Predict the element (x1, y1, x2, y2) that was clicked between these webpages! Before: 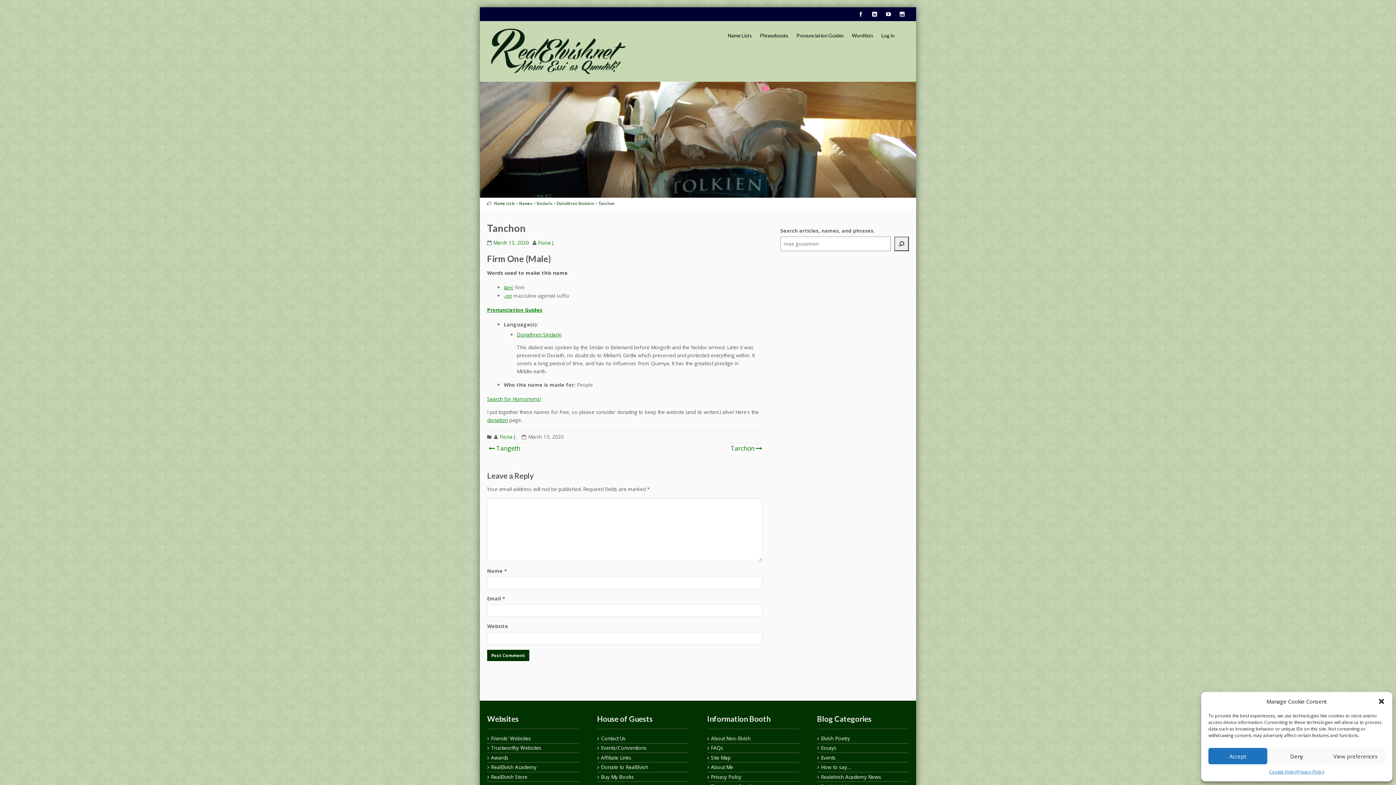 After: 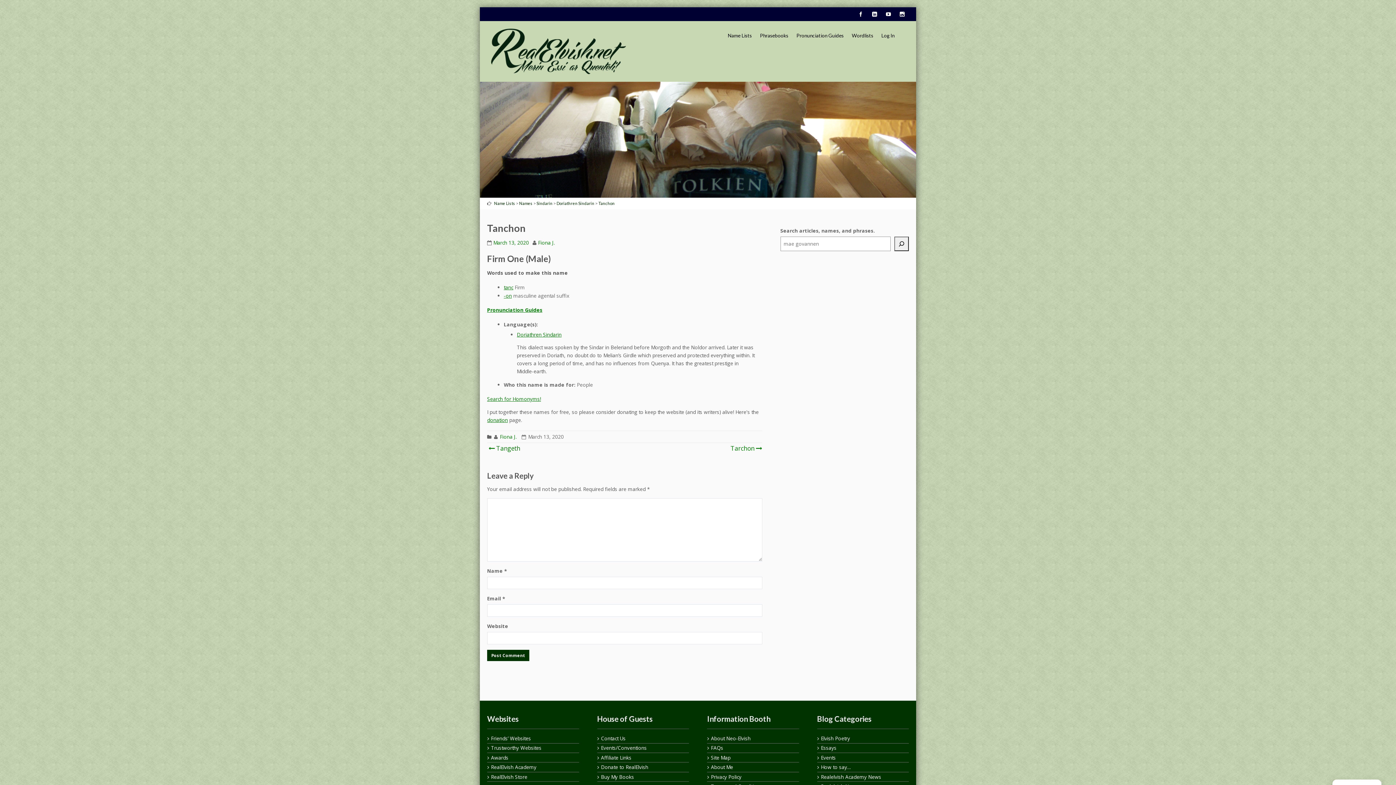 Action: bbox: (1208, 748, 1267, 764) label: Accept